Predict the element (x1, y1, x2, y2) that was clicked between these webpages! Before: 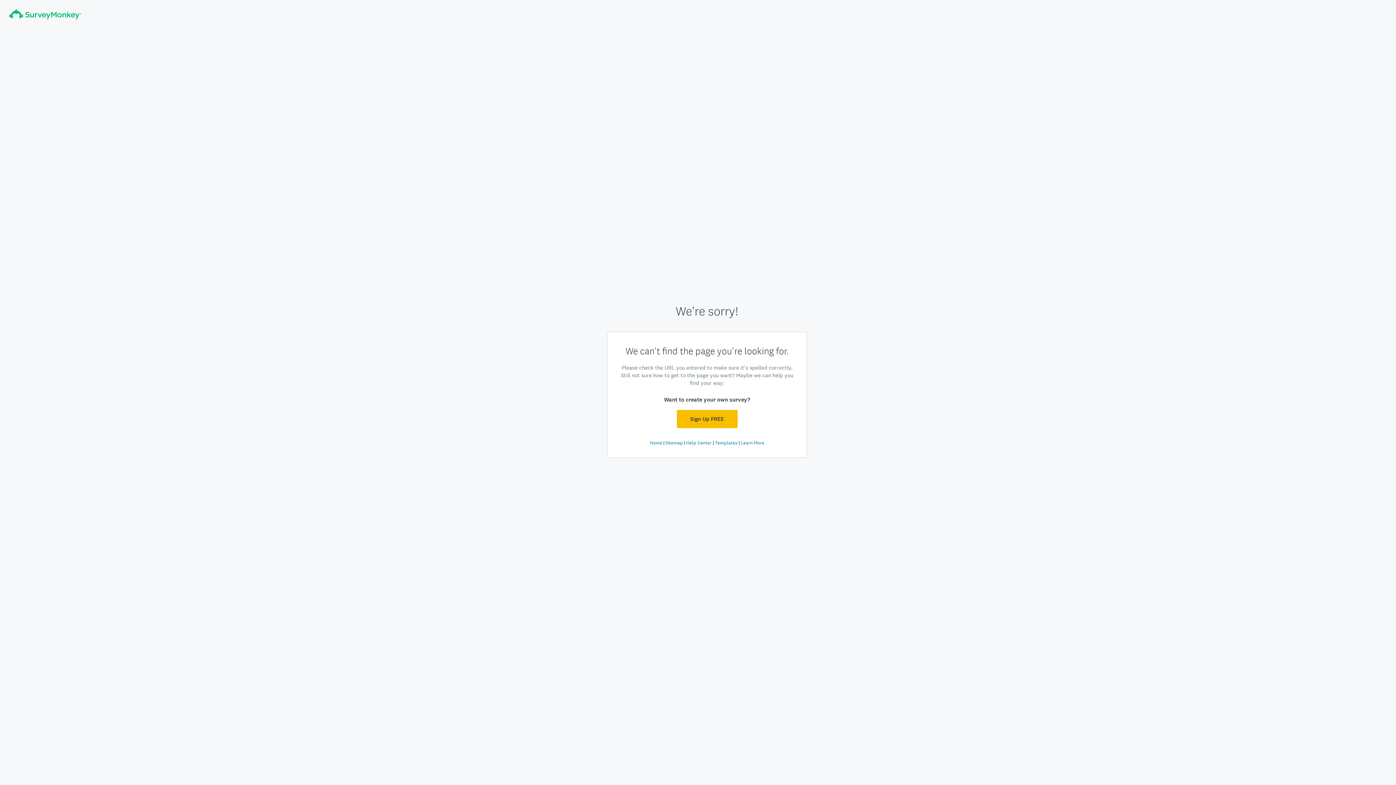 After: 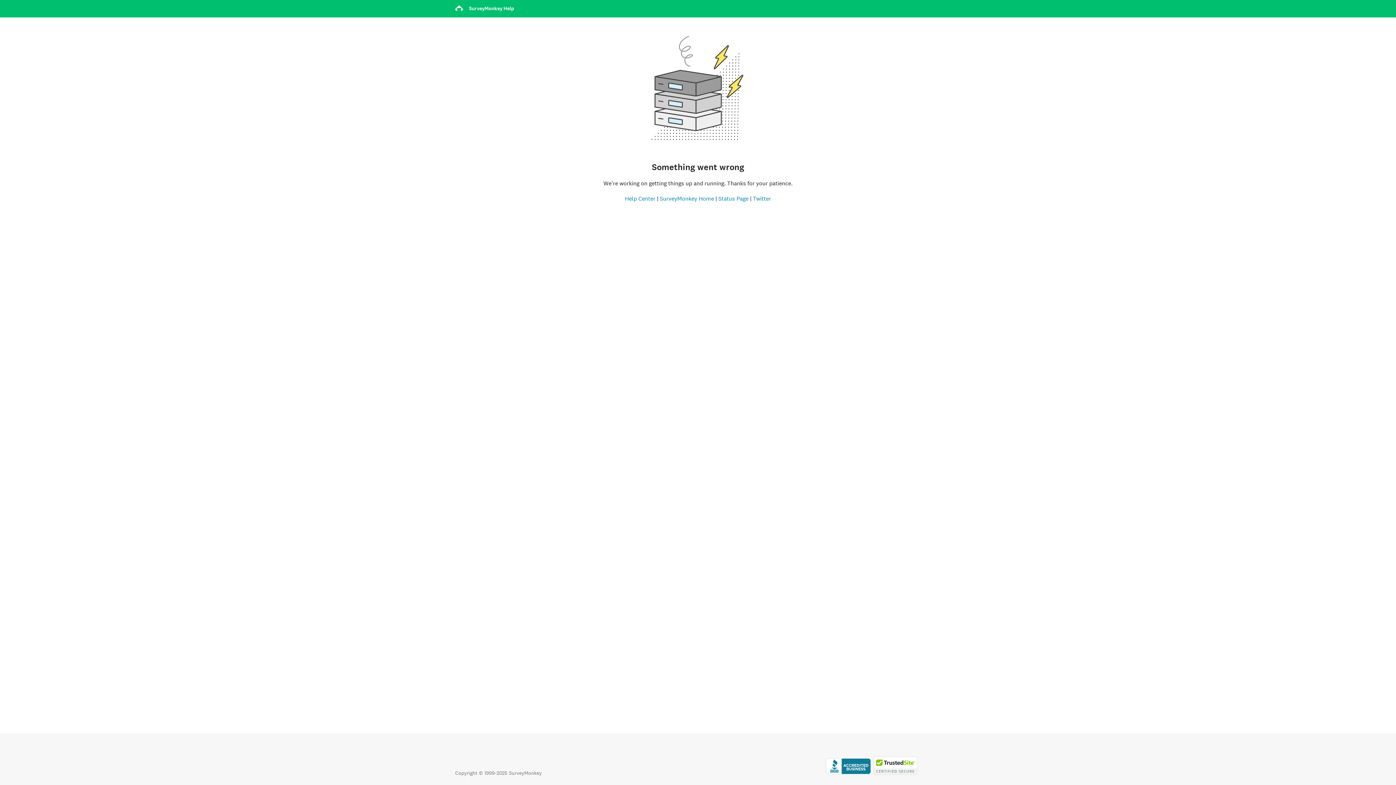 Action: label: Help Center bbox: (686, 440, 711, 446)